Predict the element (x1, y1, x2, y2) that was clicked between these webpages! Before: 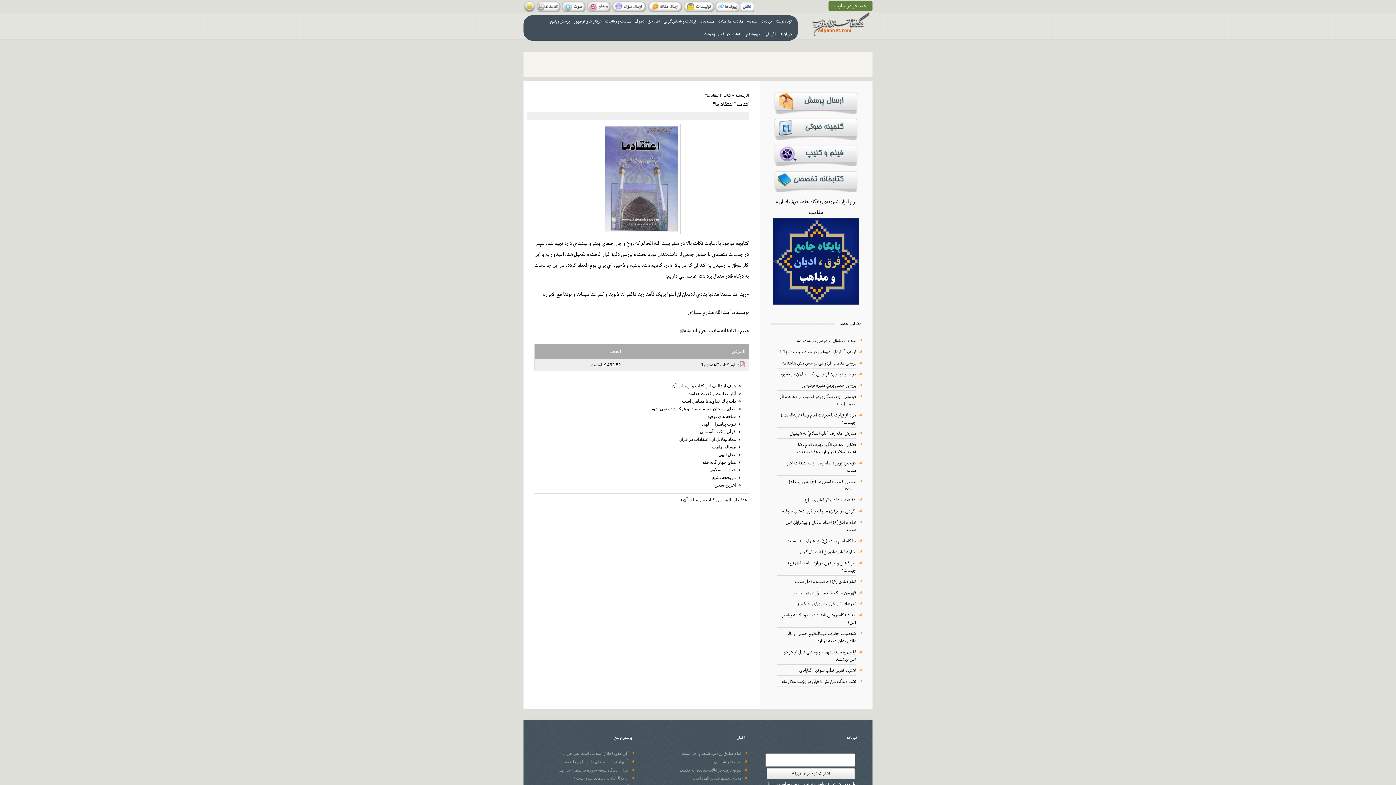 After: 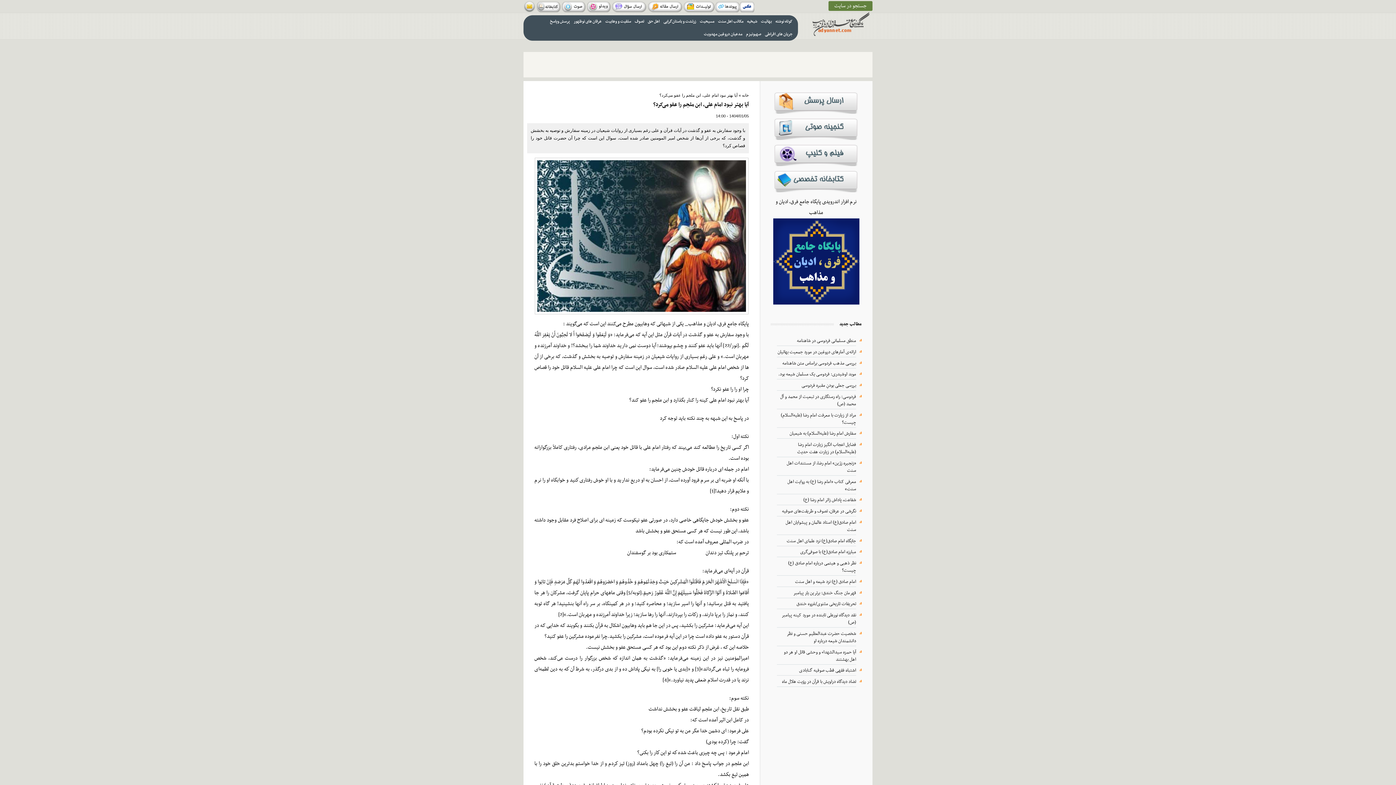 Action: label: آیا بهتر نبود امام علی، ابن ملجم را عفو... bbox: (561, 759, 628, 764)